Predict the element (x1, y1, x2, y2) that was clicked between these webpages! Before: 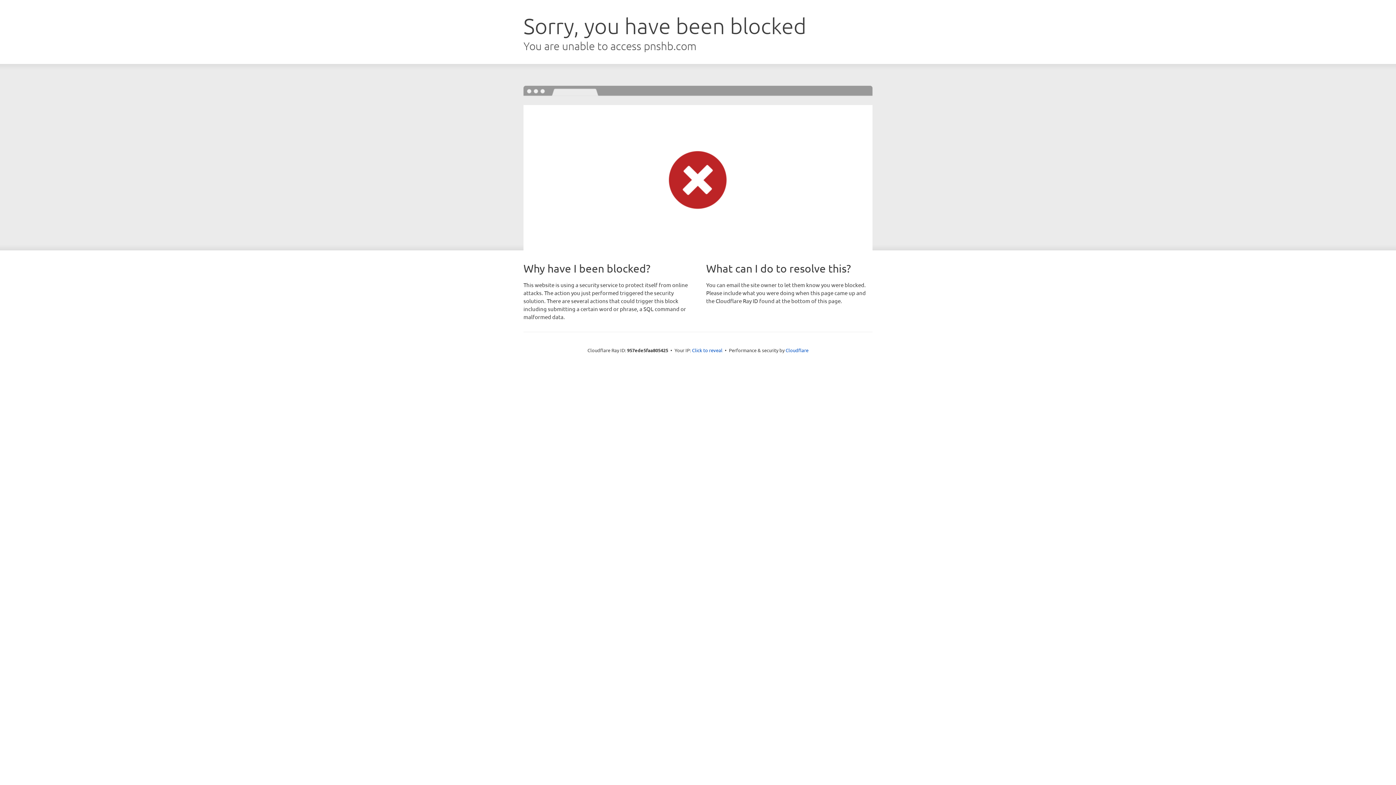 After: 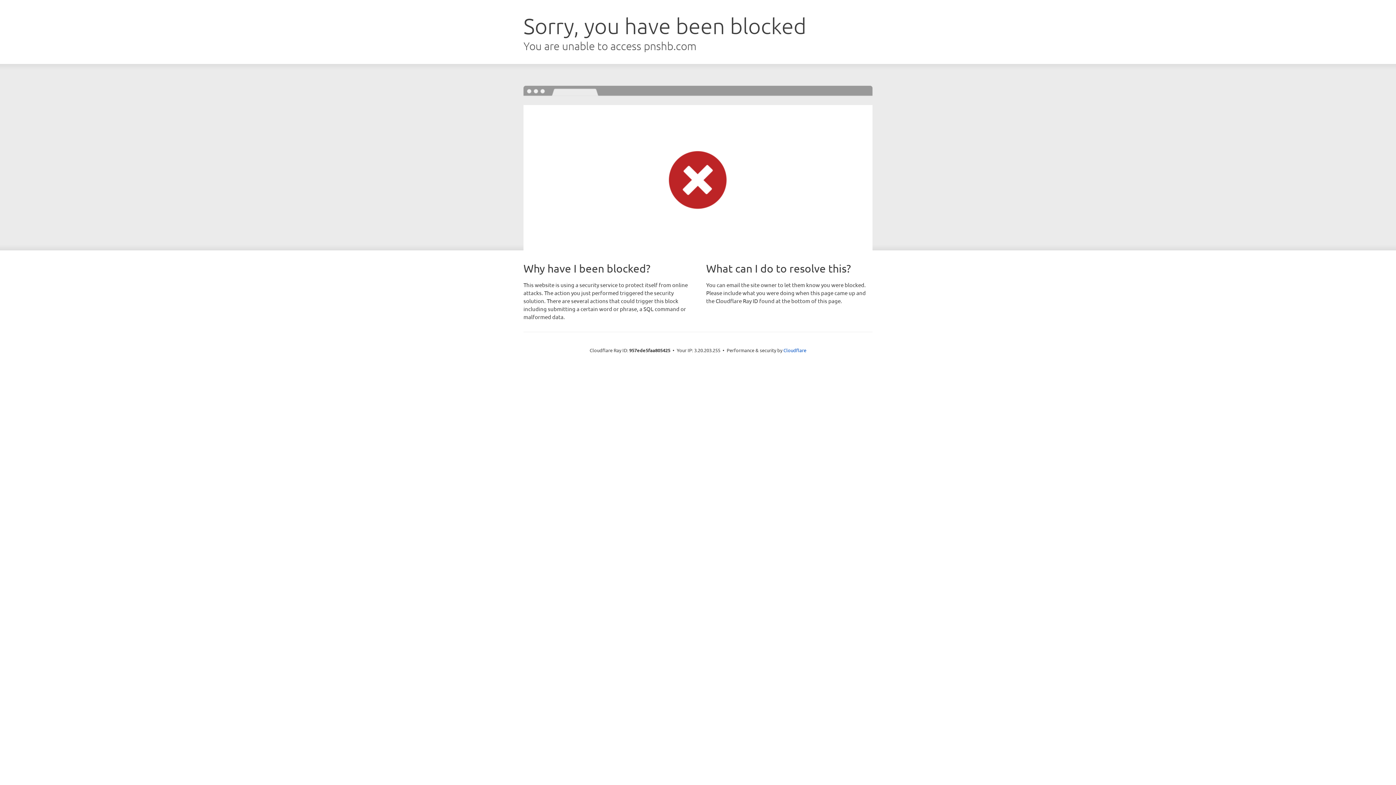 Action: bbox: (692, 346, 722, 353) label: Click to reveal